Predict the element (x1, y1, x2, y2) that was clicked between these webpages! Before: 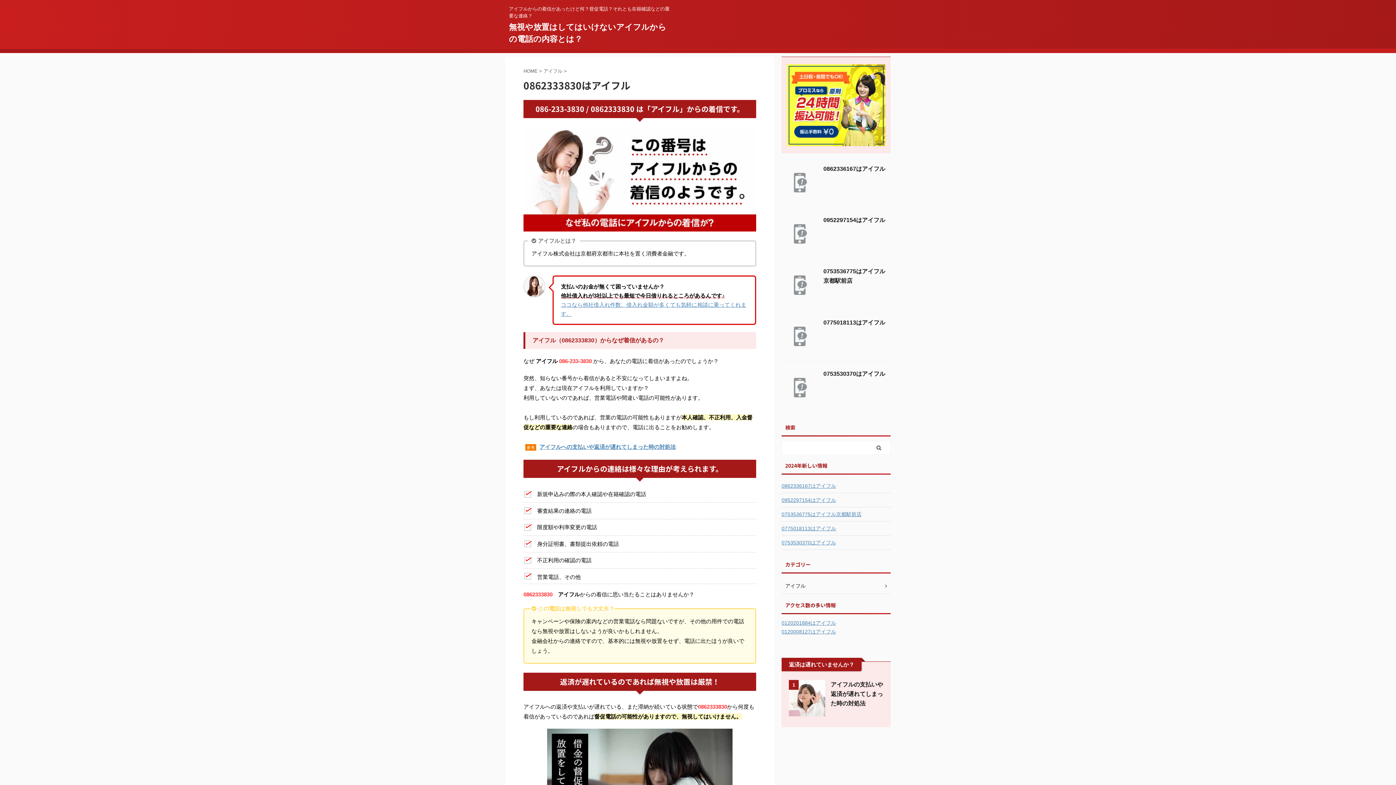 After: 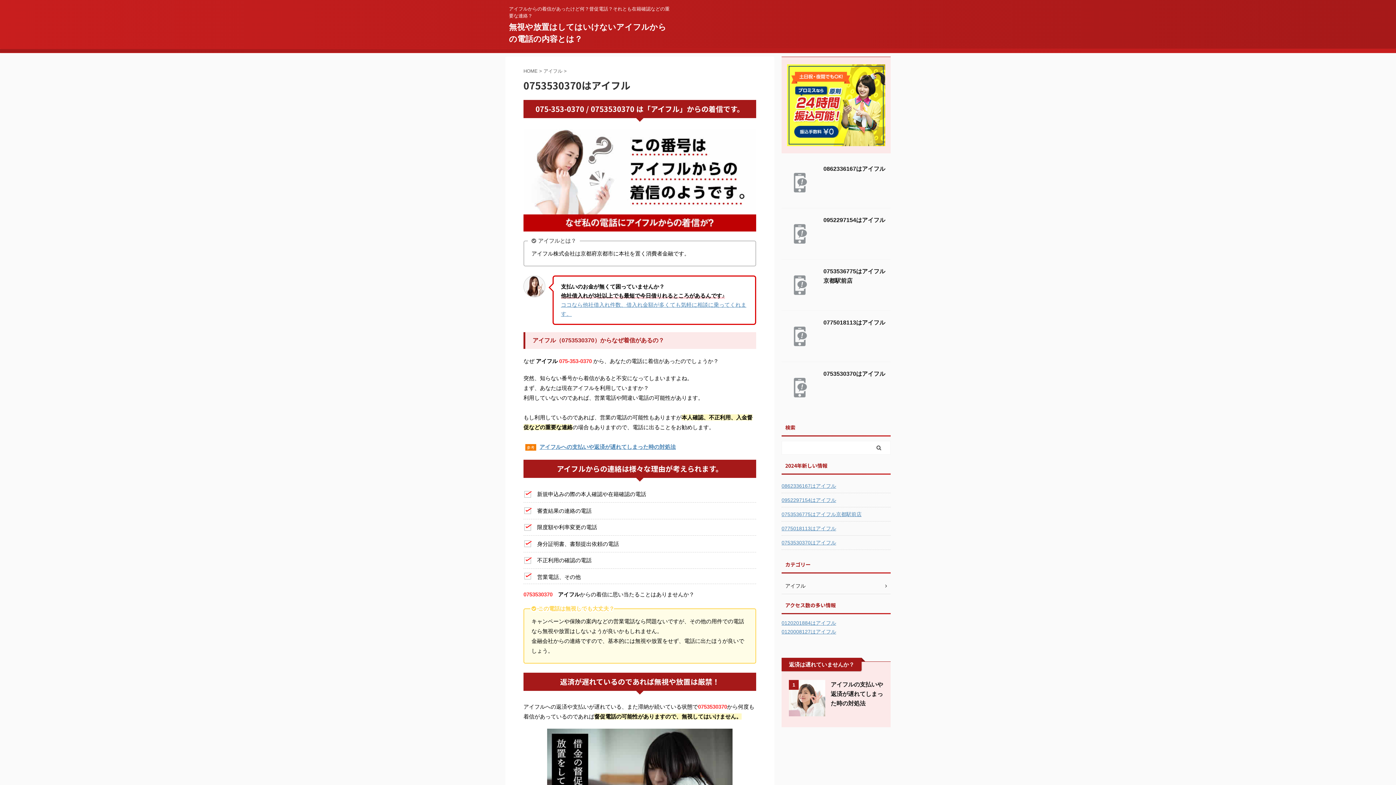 Action: bbox: (781, 399, 818, 405)